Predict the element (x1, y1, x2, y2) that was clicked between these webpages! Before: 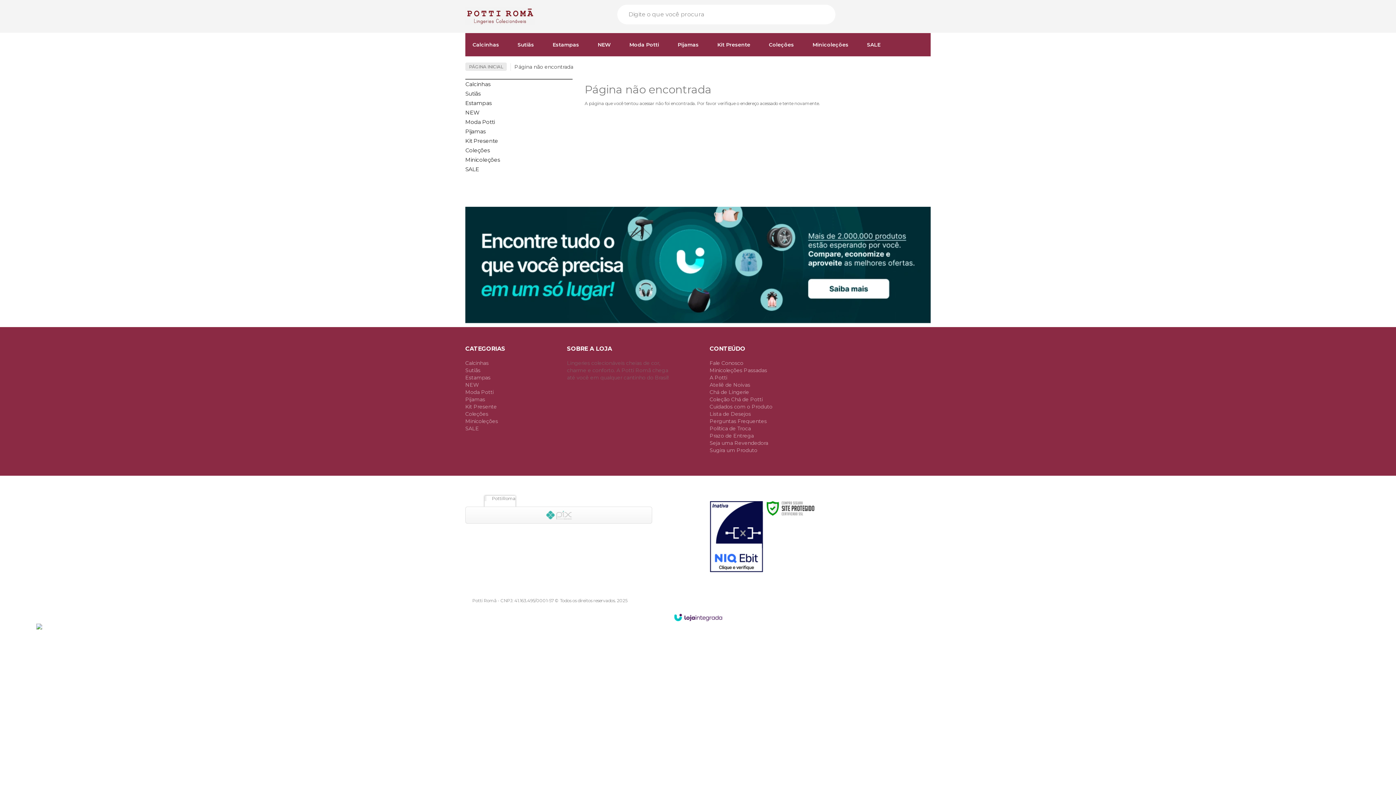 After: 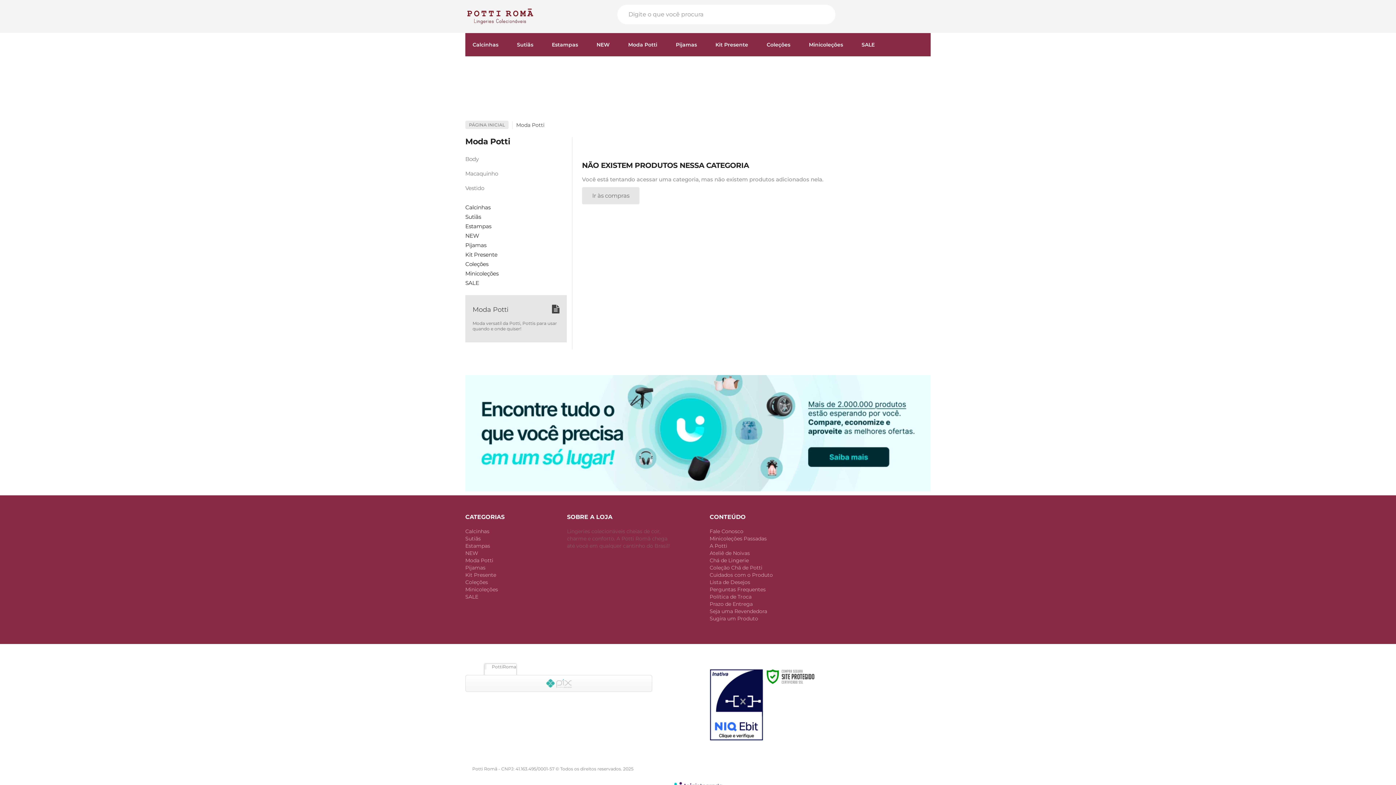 Action: label: Moda Potti bbox: (465, 117, 572, 126)